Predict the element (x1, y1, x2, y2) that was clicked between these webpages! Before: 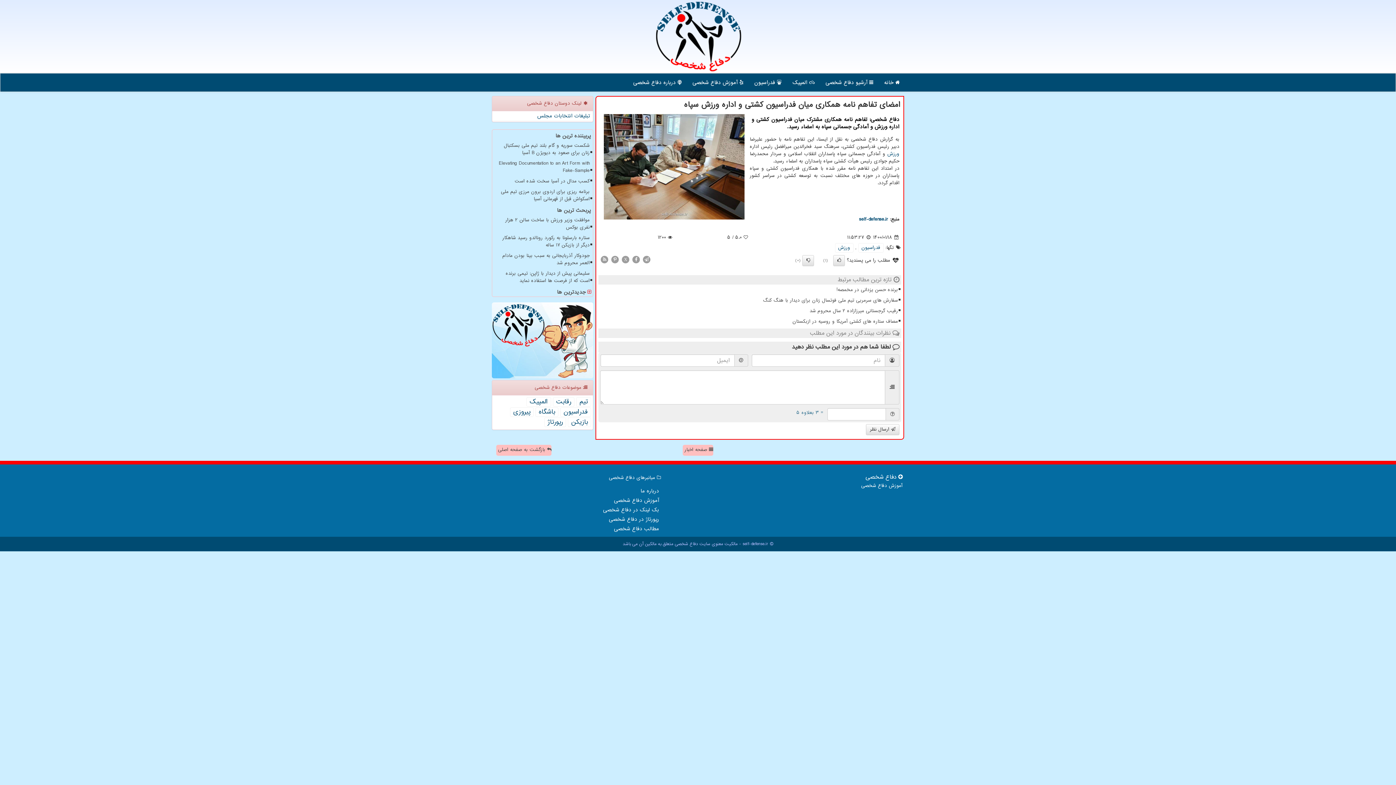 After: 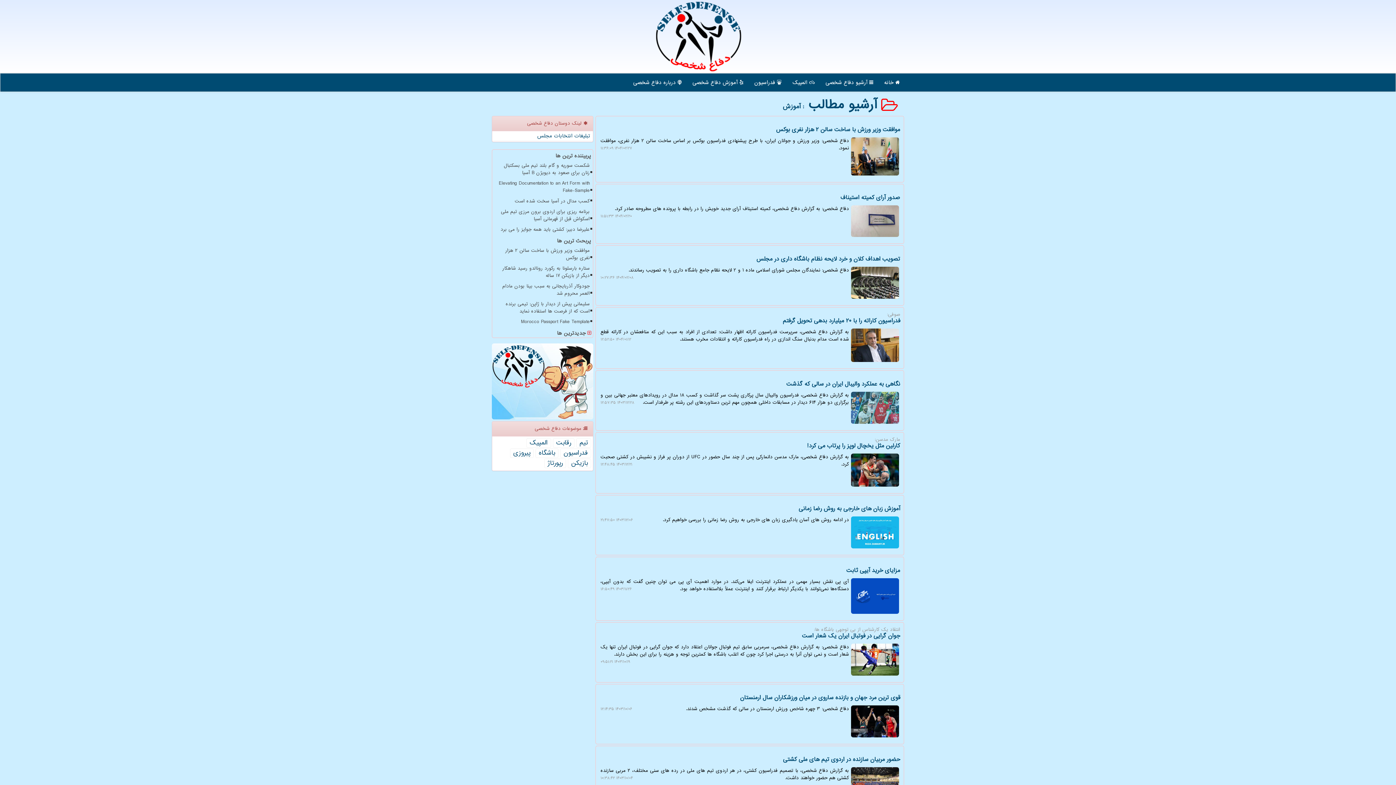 Action: bbox: (494, 496, 660, 505) label: آموزش دفاع شخصی